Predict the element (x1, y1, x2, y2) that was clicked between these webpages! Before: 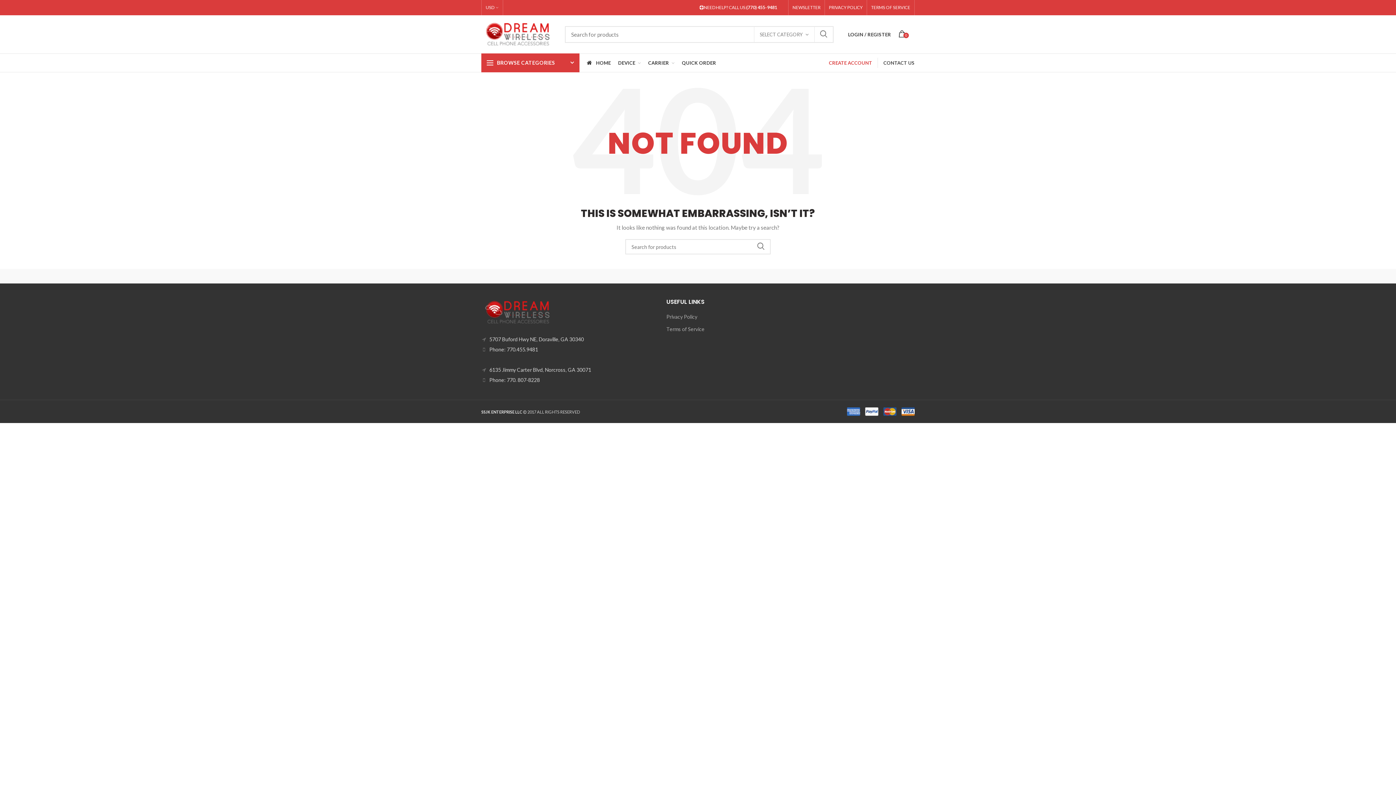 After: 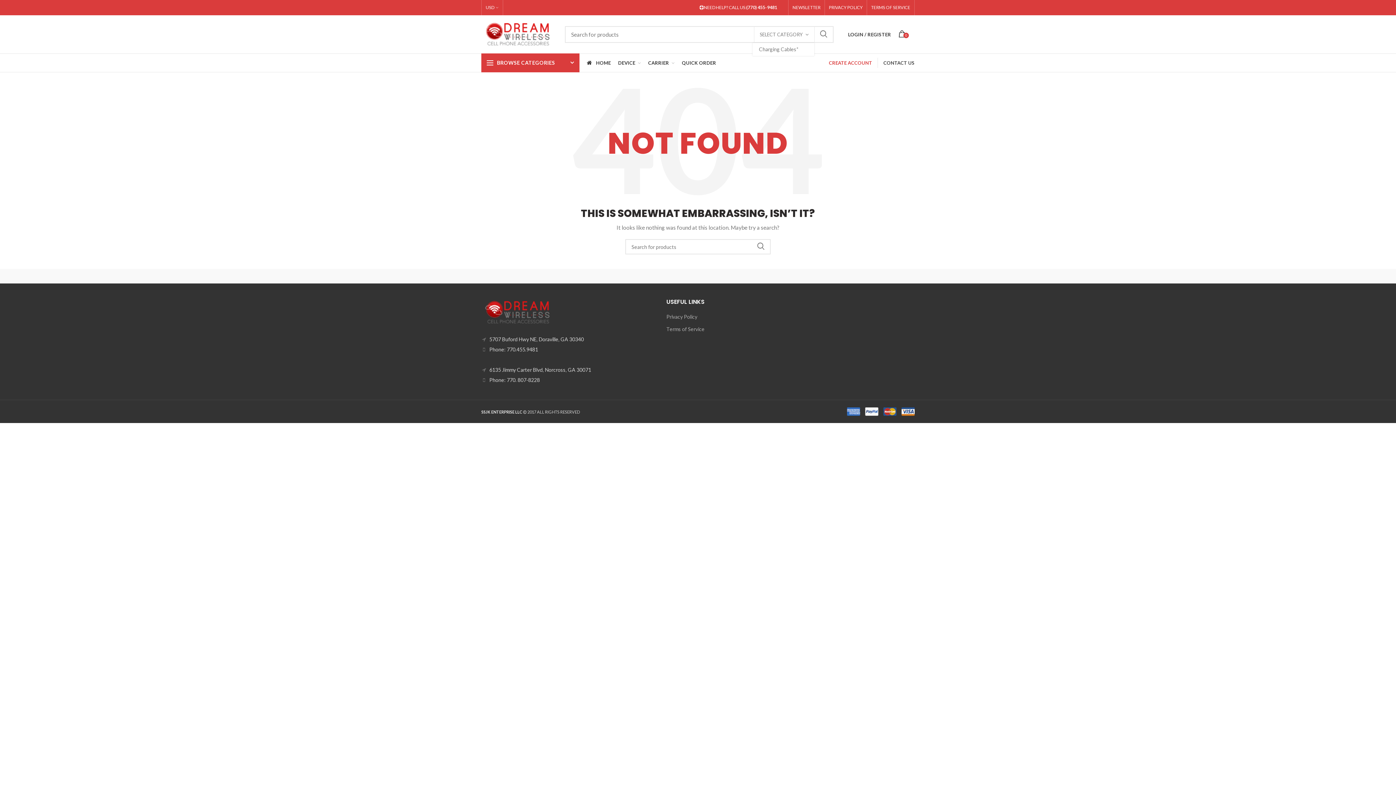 Action: label: SELECT CATEGORY bbox: (754, 26, 814, 42)